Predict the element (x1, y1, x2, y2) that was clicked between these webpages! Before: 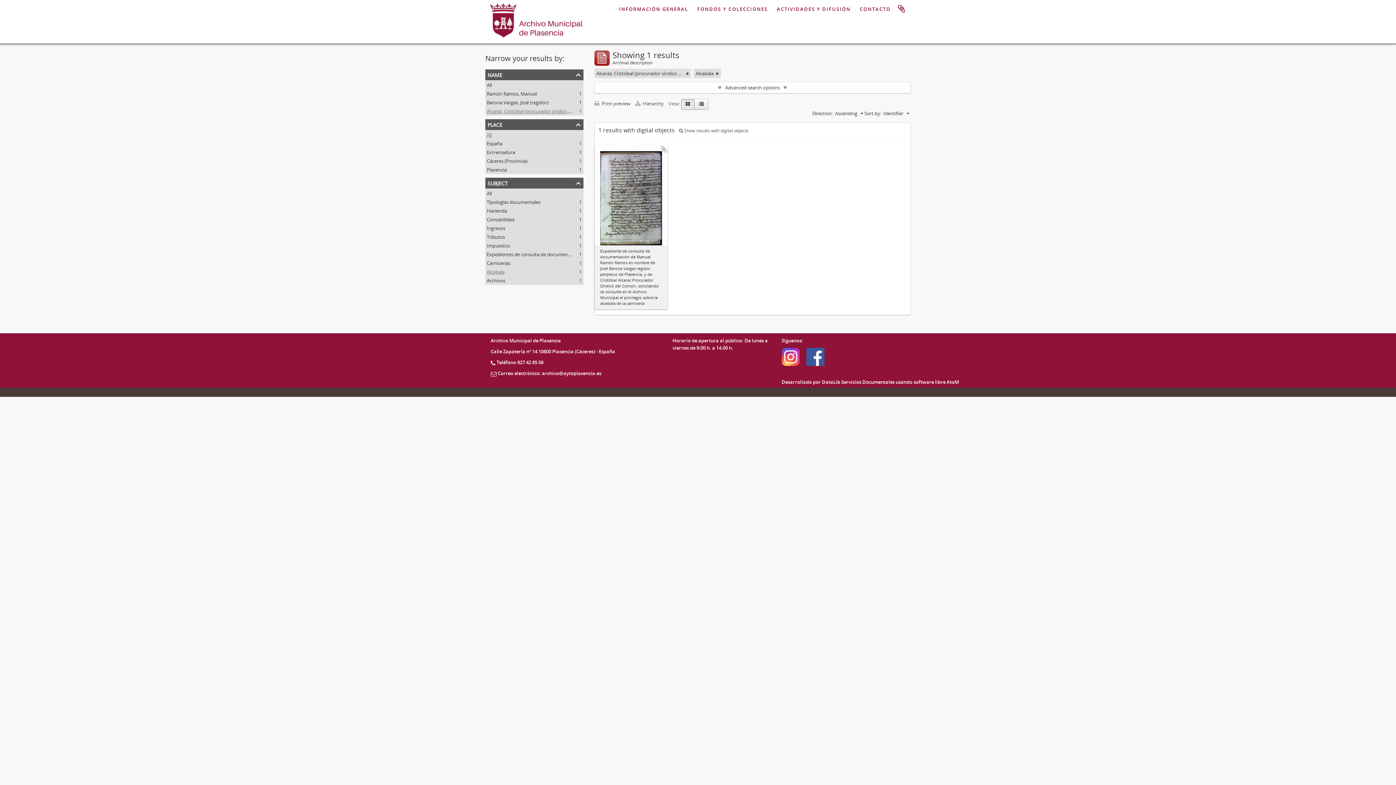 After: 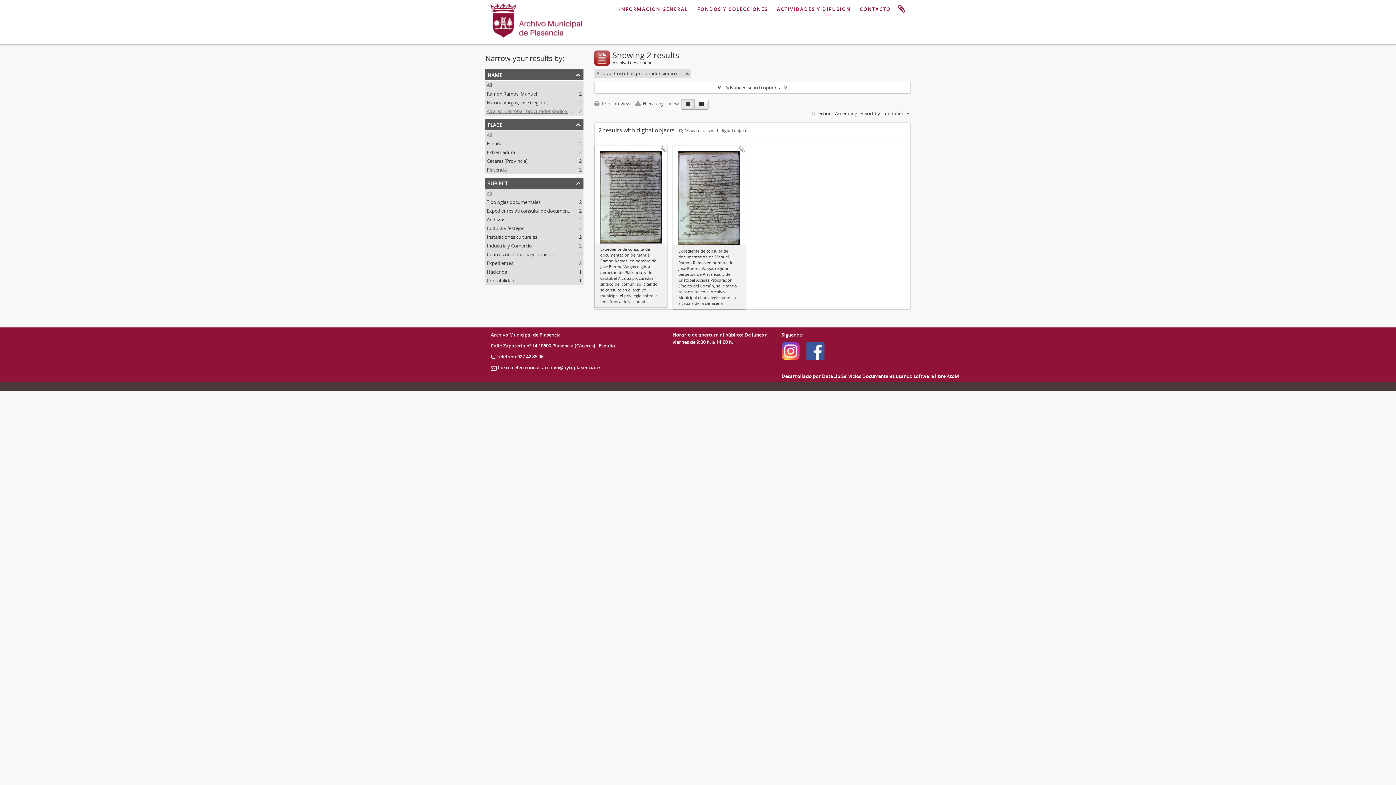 Action: bbox: (716, 69, 718, 77)